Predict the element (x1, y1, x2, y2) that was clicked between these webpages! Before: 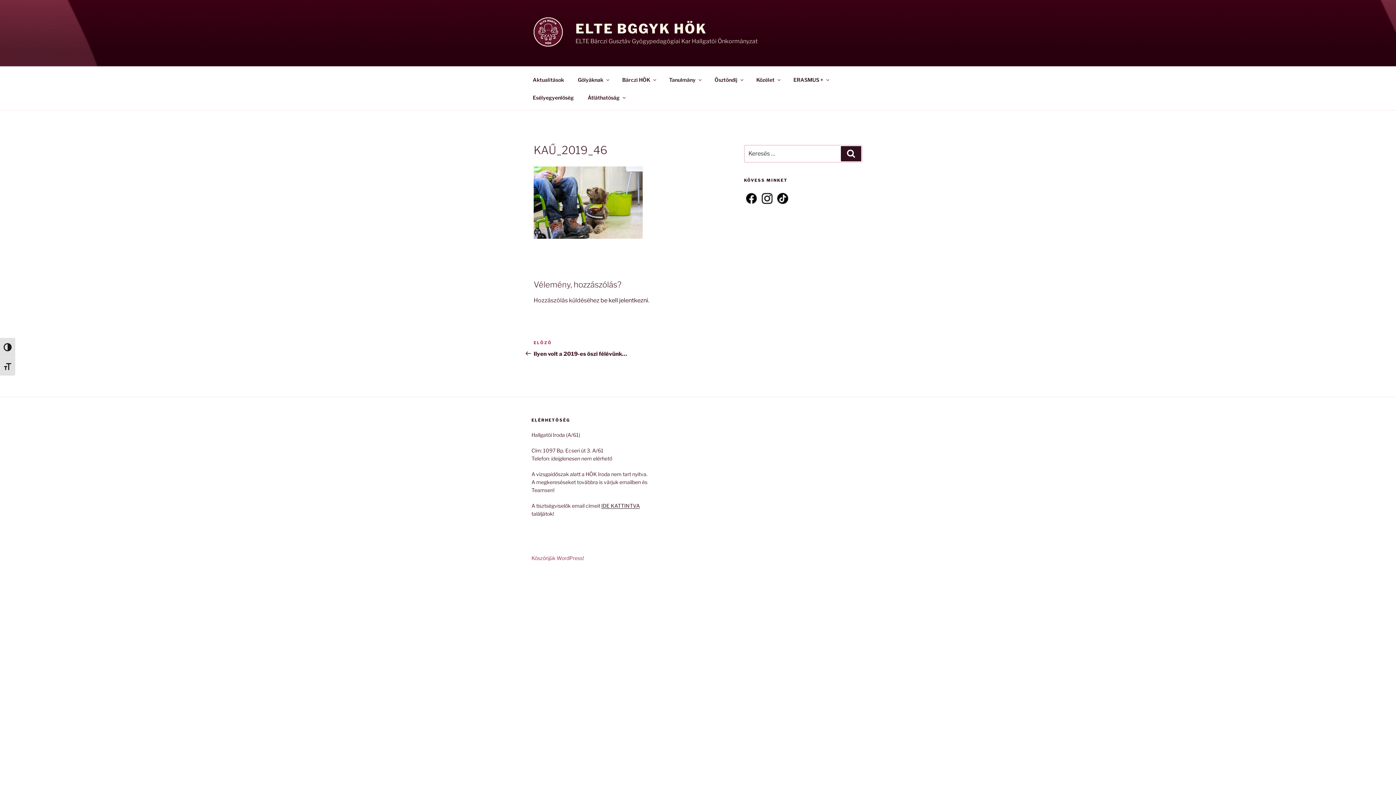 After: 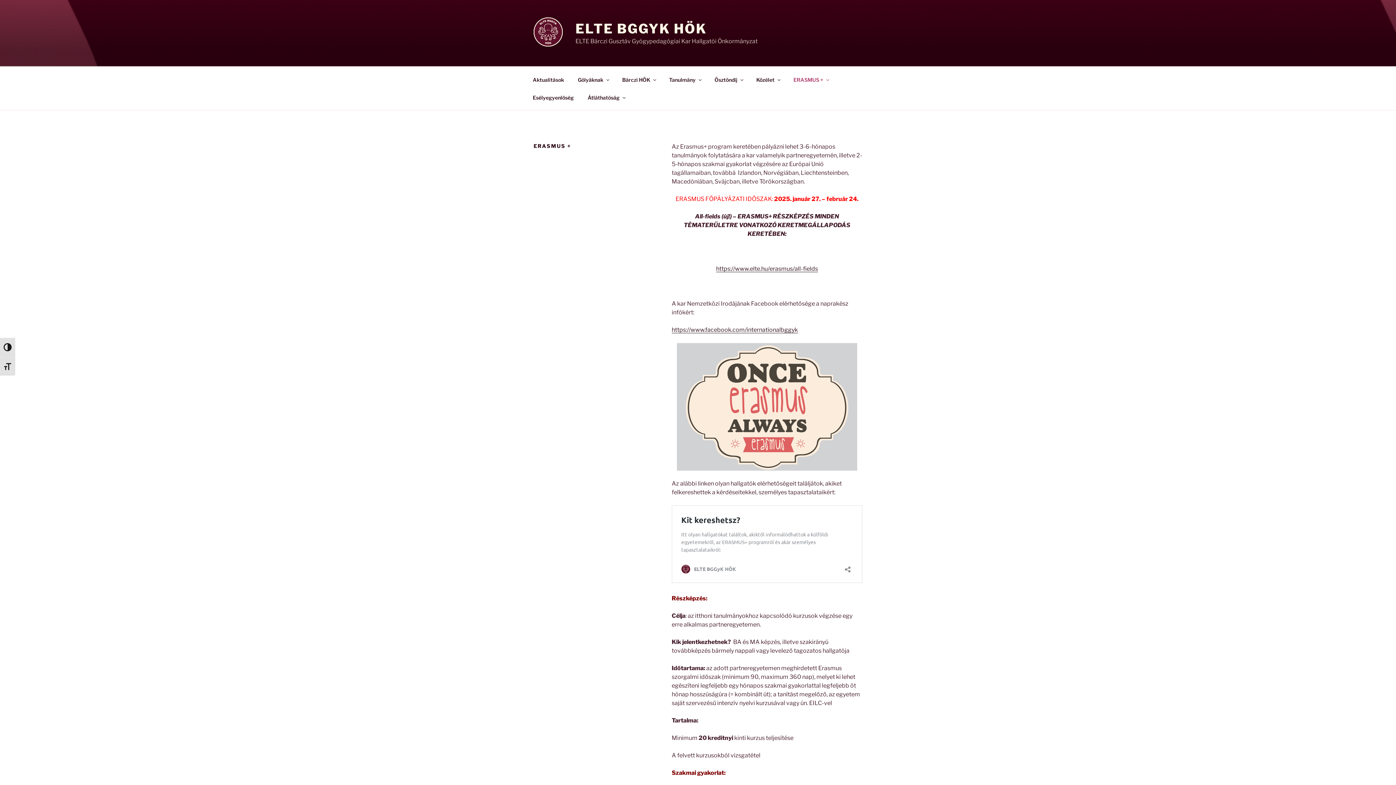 Action: bbox: (787, 70, 834, 88) label: ERASMUS +